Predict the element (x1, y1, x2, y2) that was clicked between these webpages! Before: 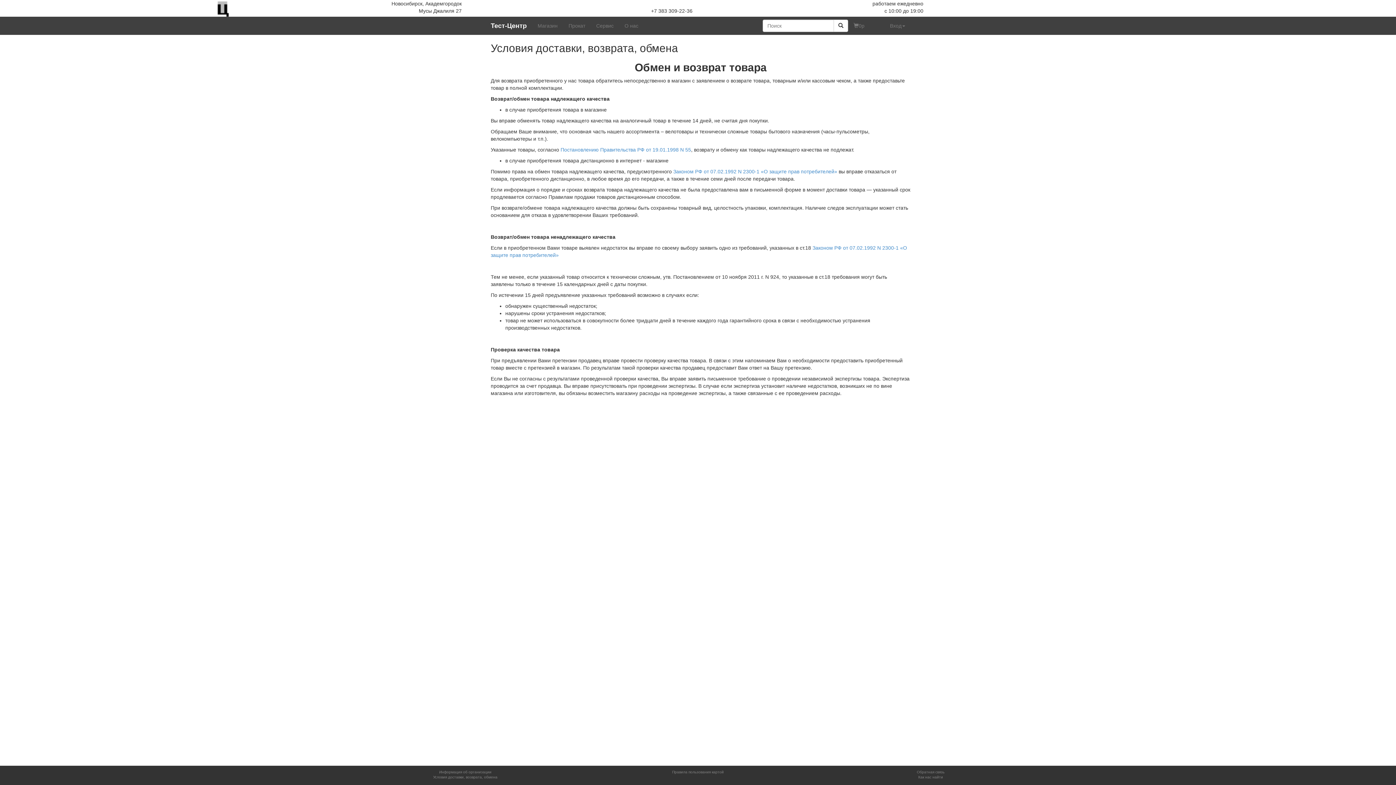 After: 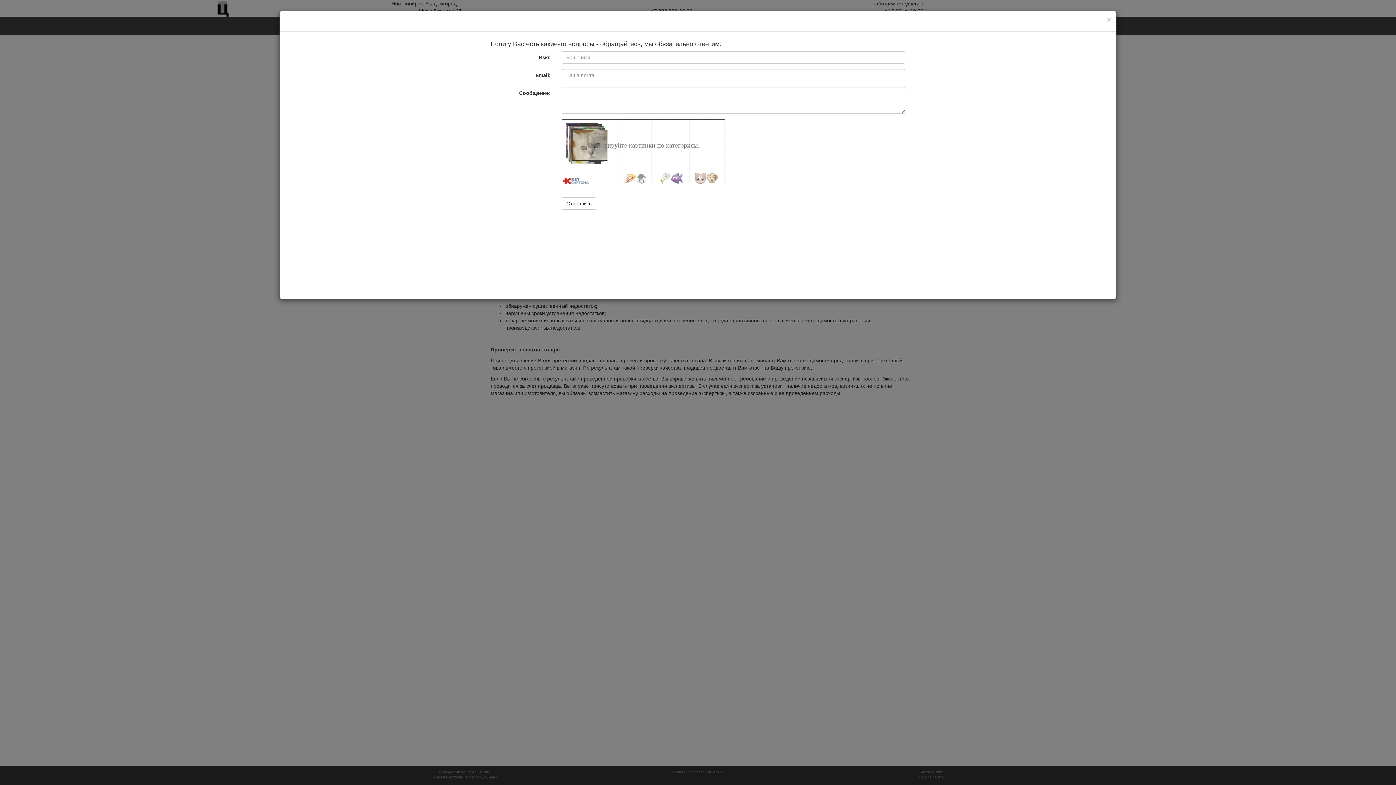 Action: bbox: (917, 770, 944, 774) label: Обратная связь